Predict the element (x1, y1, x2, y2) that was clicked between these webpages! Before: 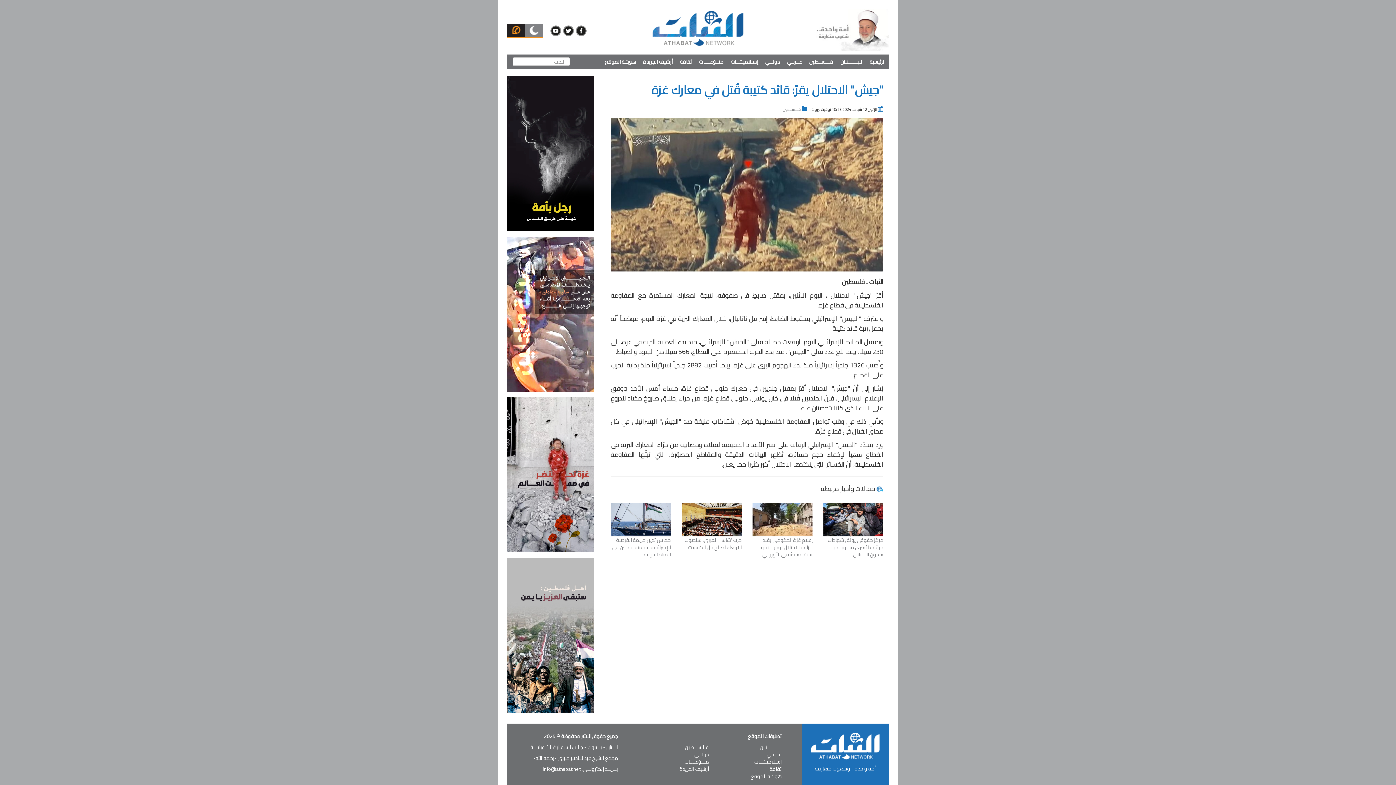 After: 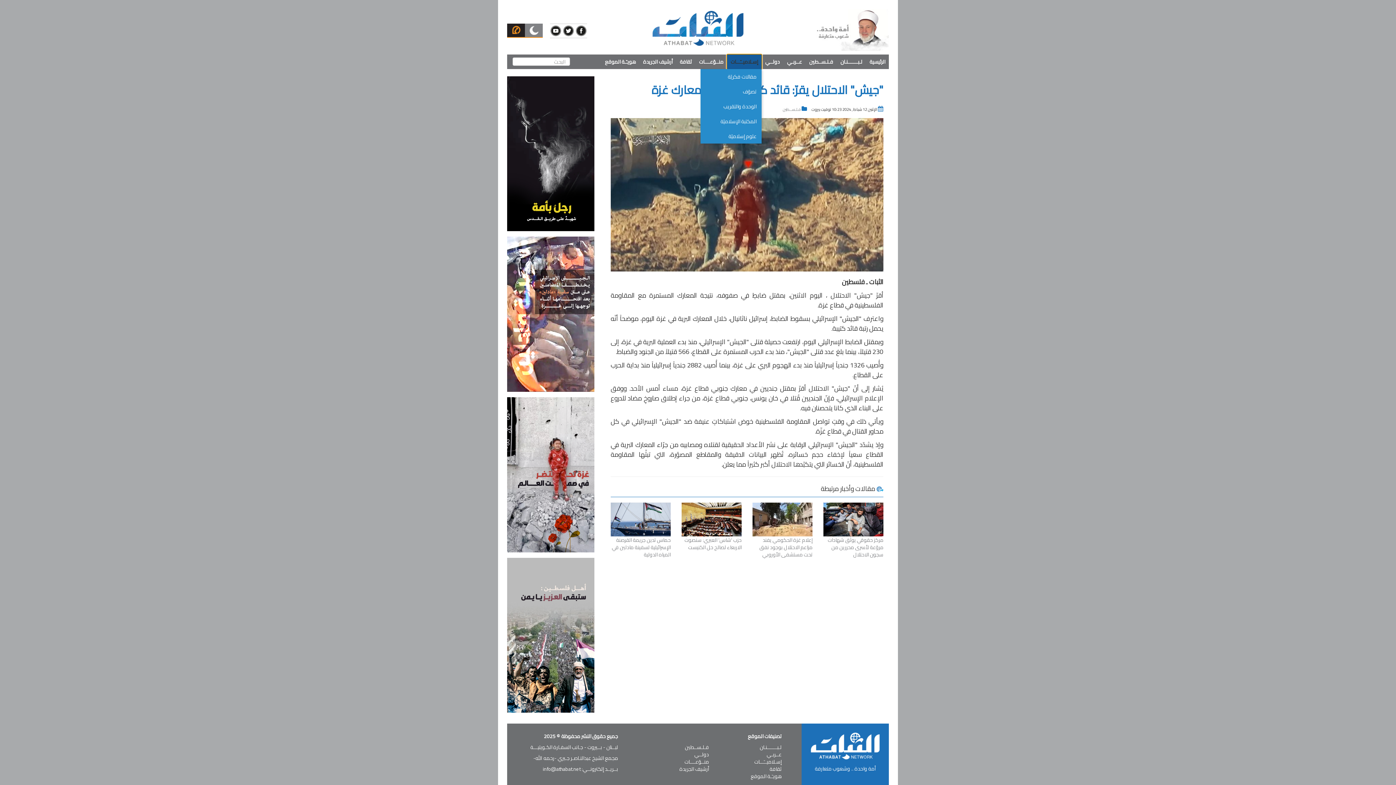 Action: bbox: (727, 54, 761, 69) label: إسـلاميــّـــات